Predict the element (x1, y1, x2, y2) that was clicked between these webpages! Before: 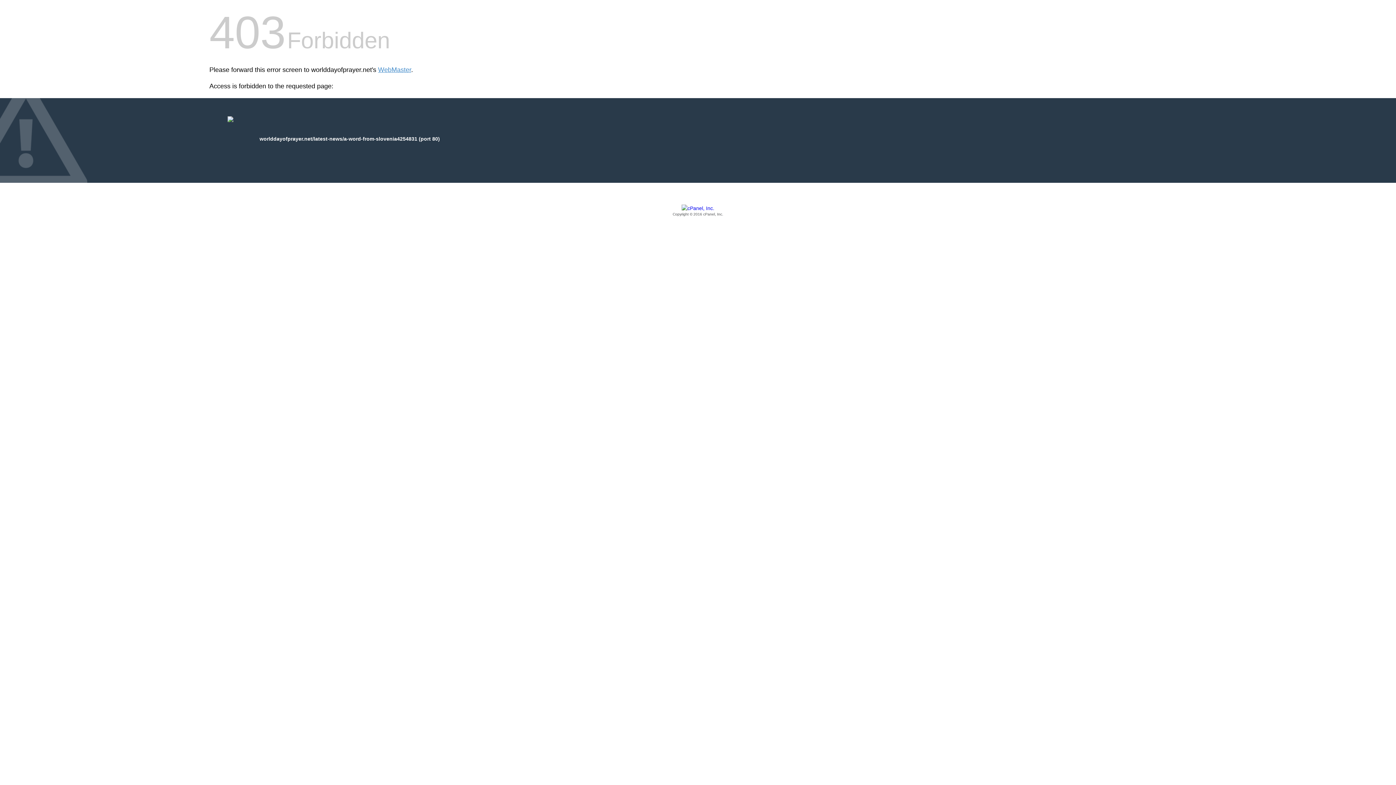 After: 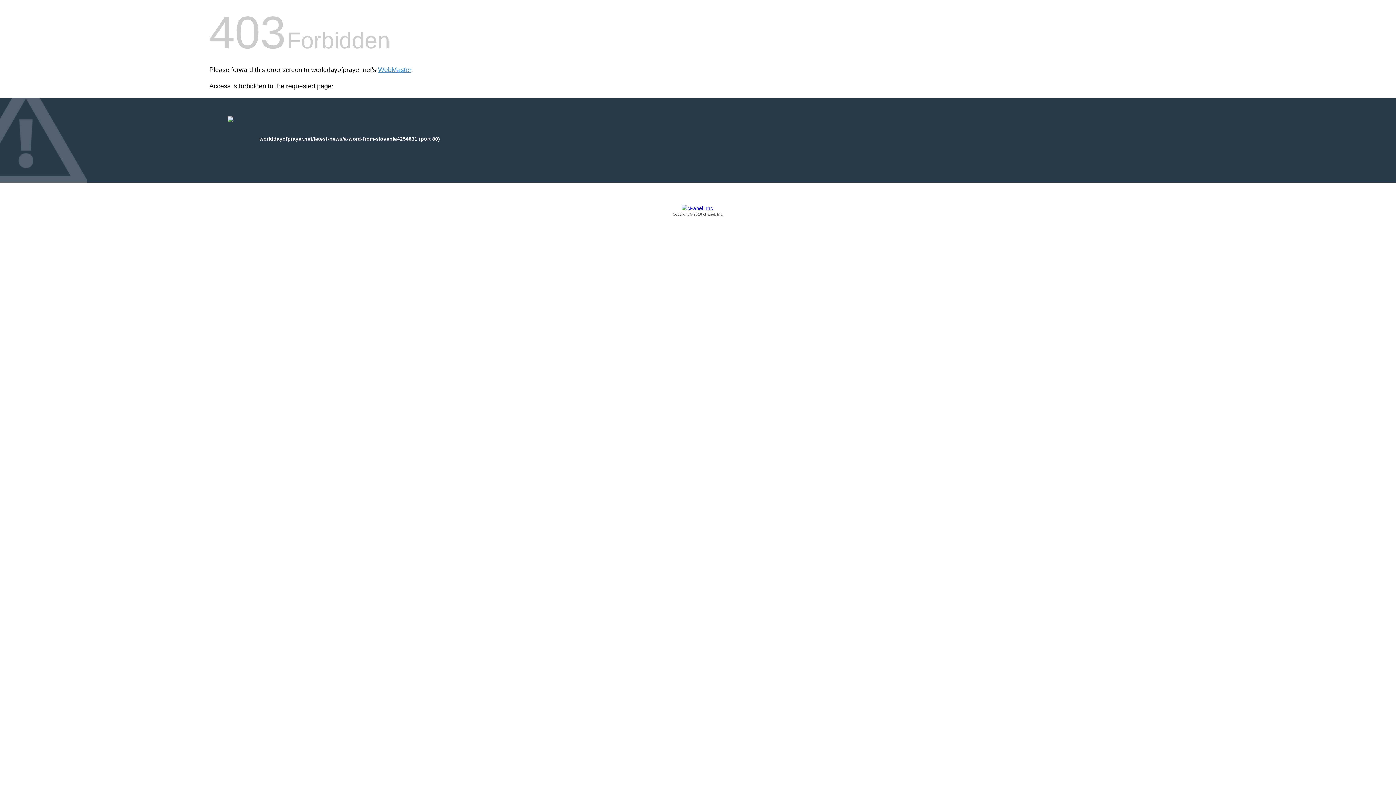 Action: label: Copyright © 2016 cPanel, Inc. bbox: (209, 205, 1186, 217)